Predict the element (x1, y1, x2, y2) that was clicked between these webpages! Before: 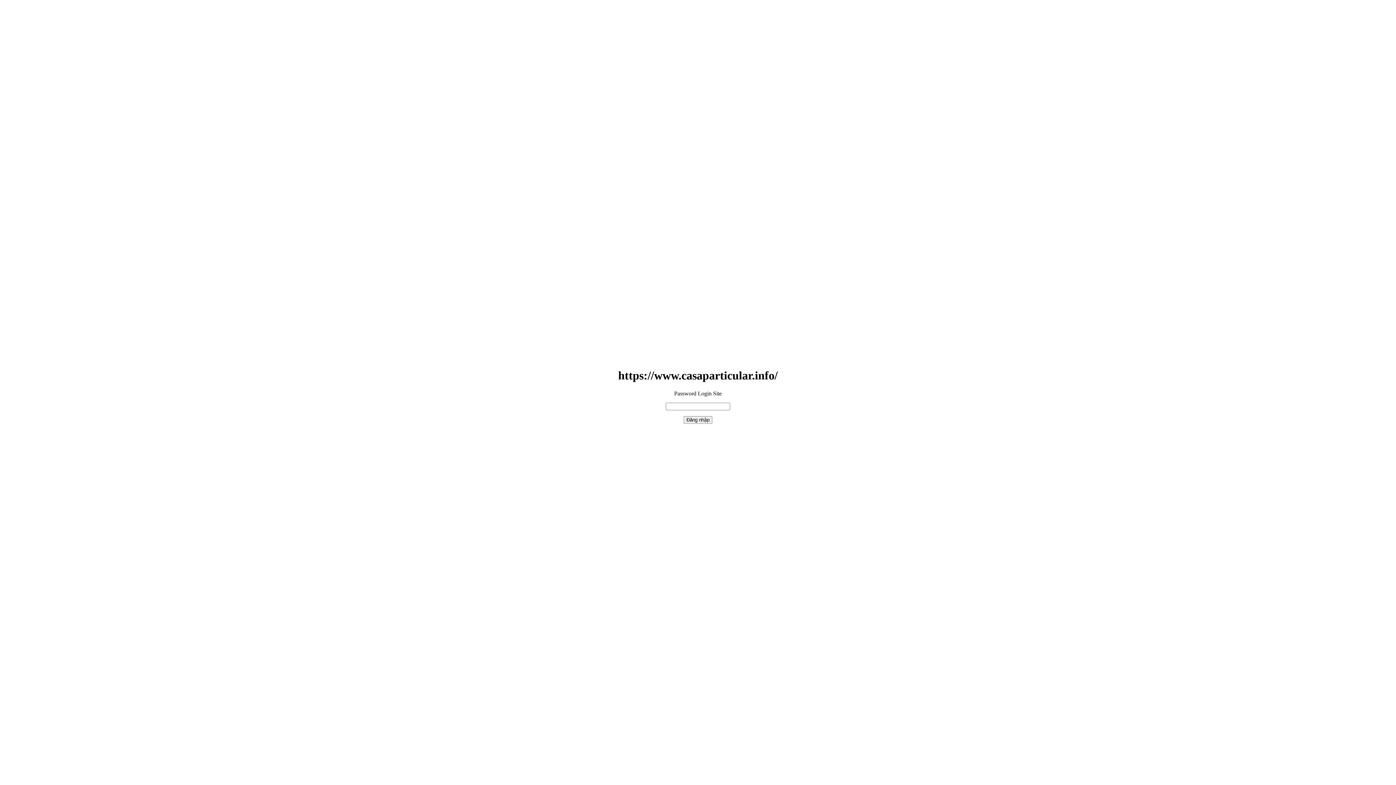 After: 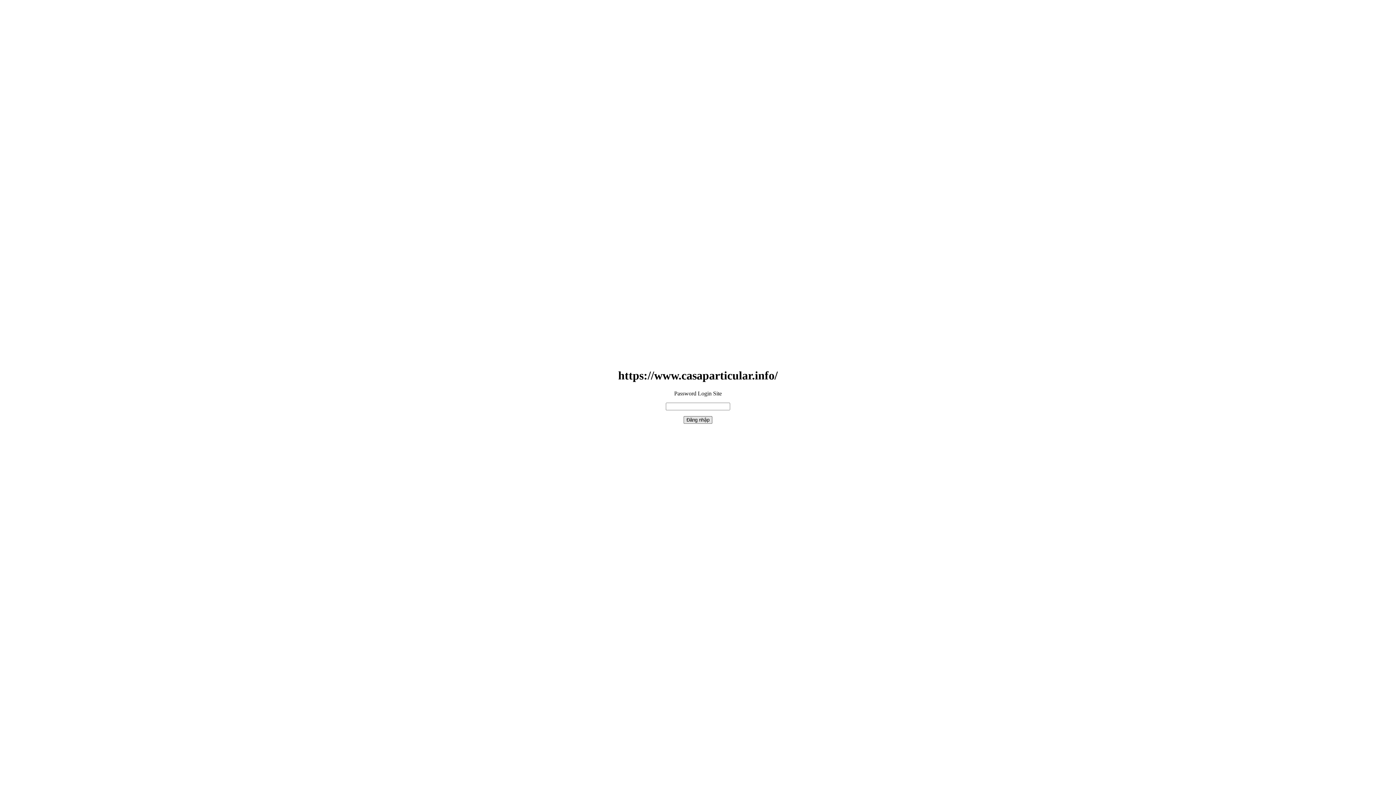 Action: label: Đăng nhập bbox: (683, 416, 712, 423)